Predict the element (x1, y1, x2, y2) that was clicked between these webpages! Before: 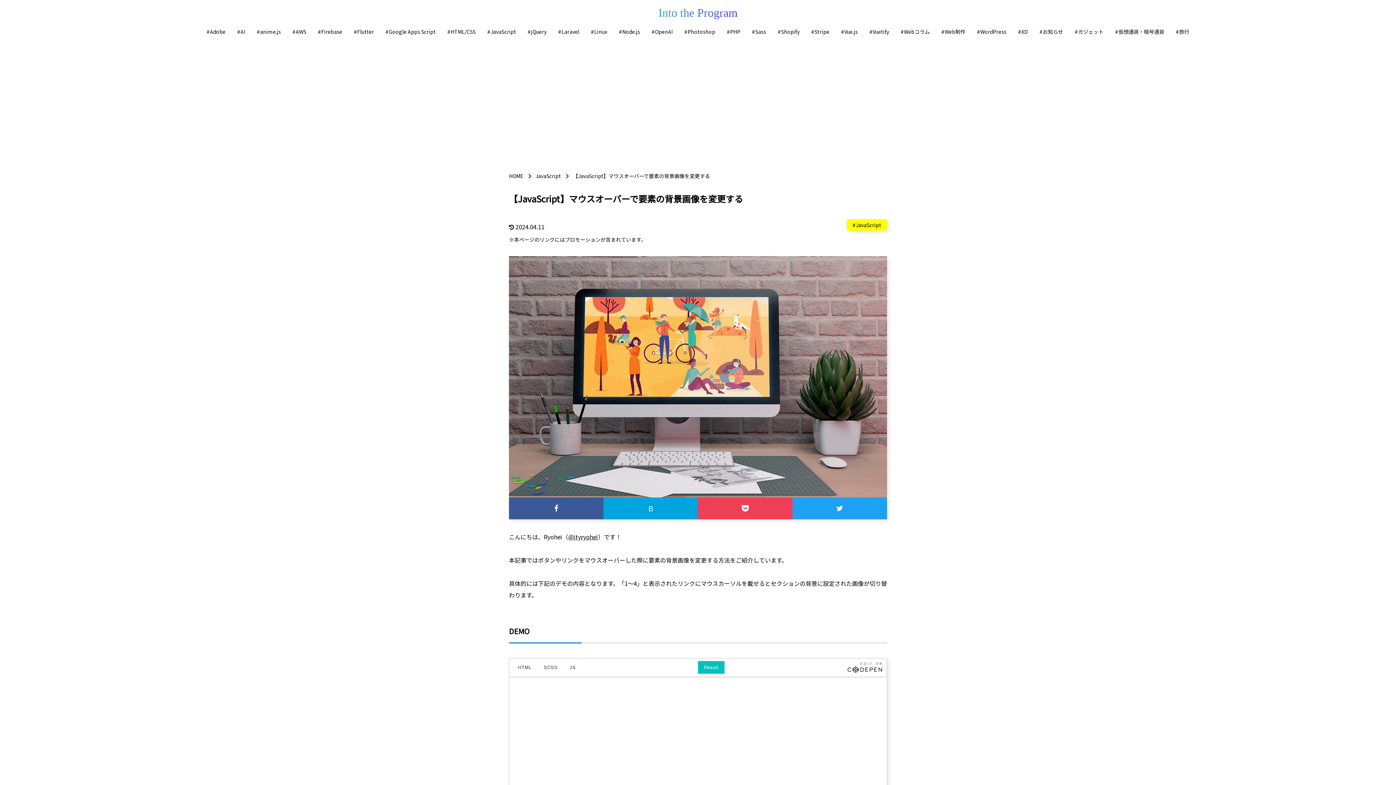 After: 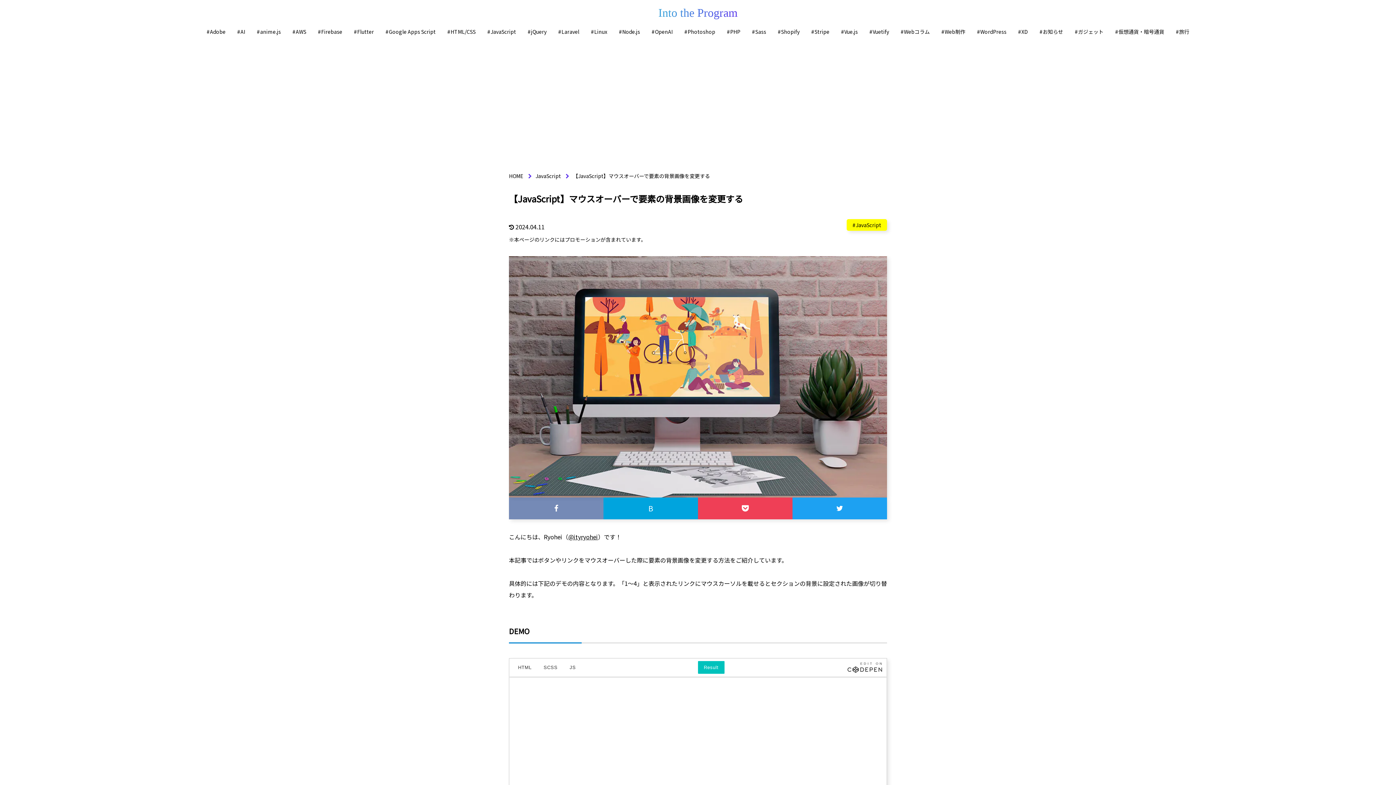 Action: bbox: (509, 497, 603, 519)